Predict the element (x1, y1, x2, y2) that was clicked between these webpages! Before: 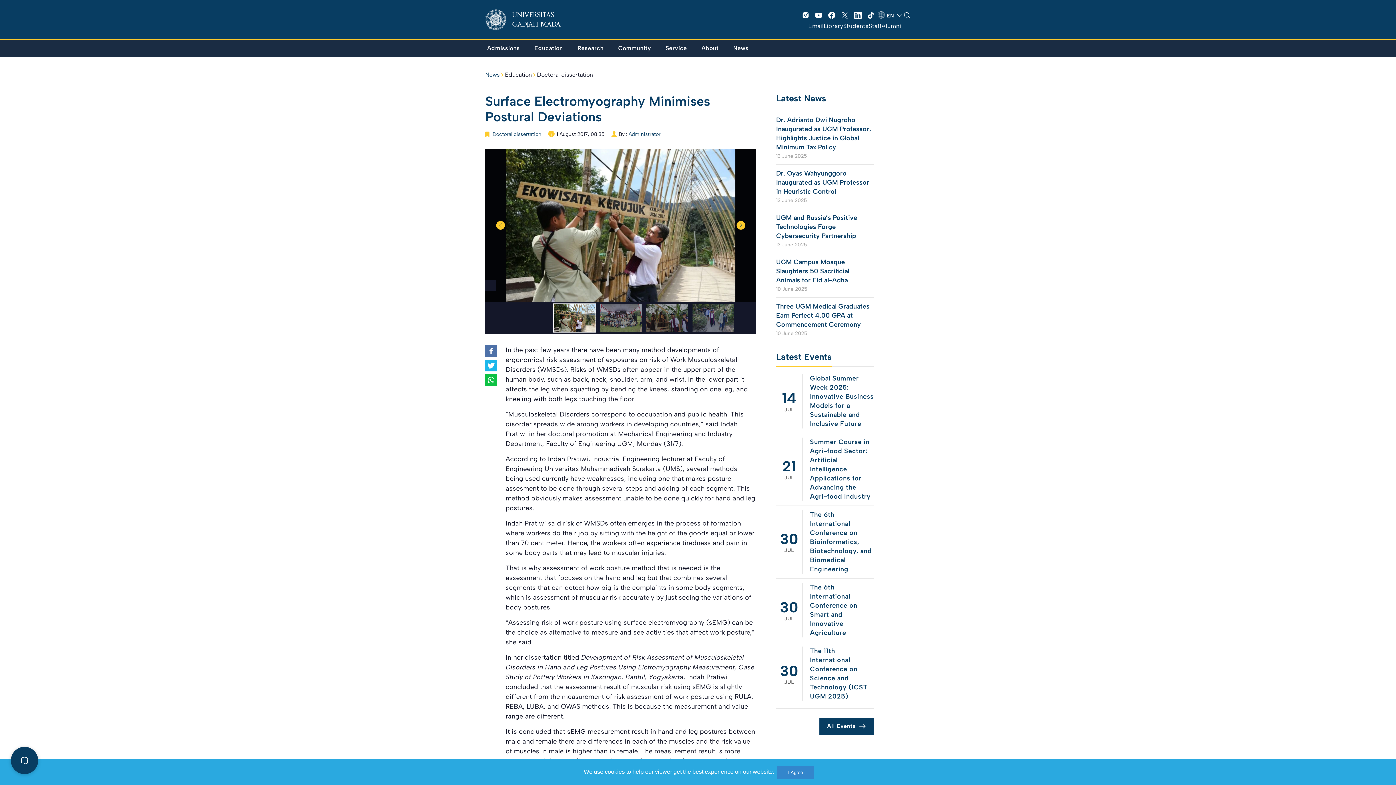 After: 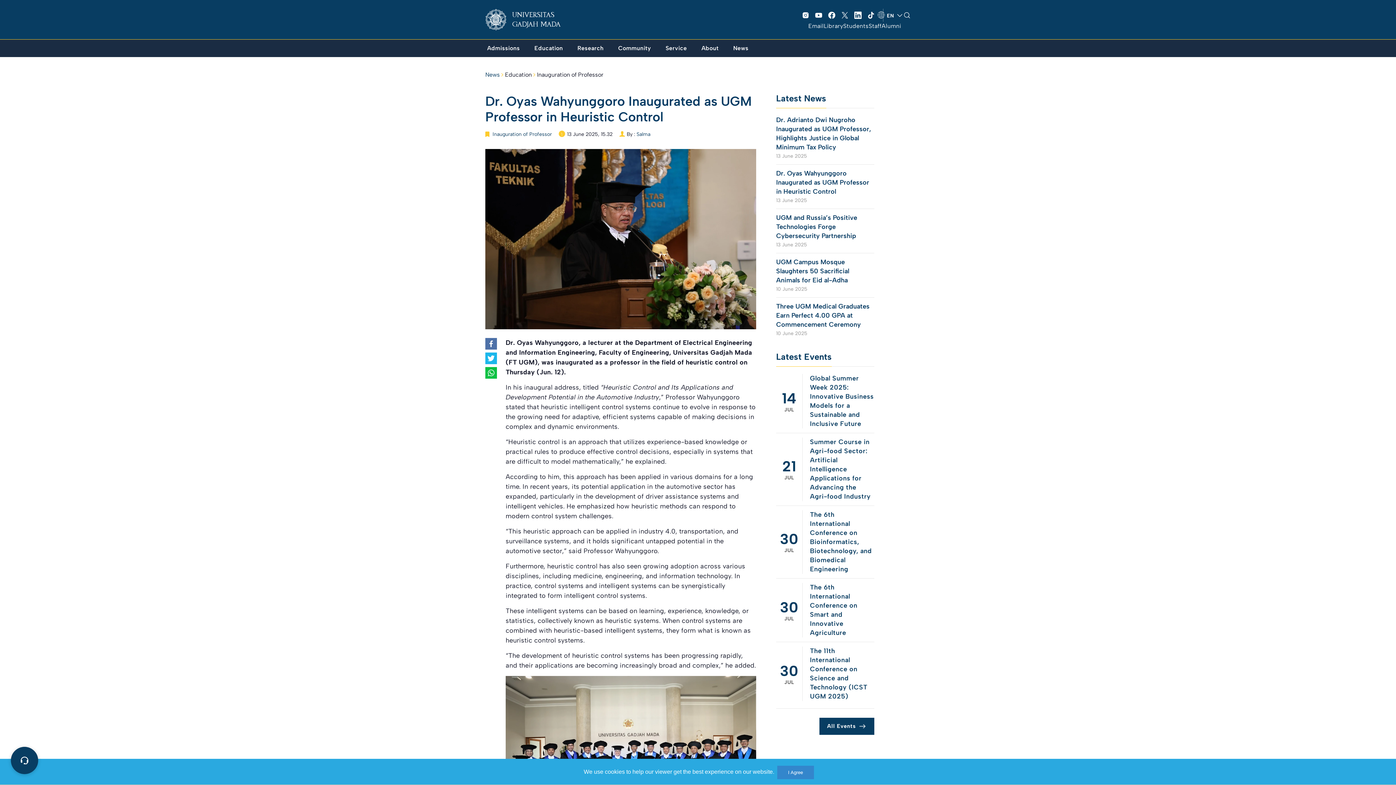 Action: label: Dr. Oyas Wahyunggoro Inaugurated as UGM Professor in Heuristic Control bbox: (776, 169, 874, 196)